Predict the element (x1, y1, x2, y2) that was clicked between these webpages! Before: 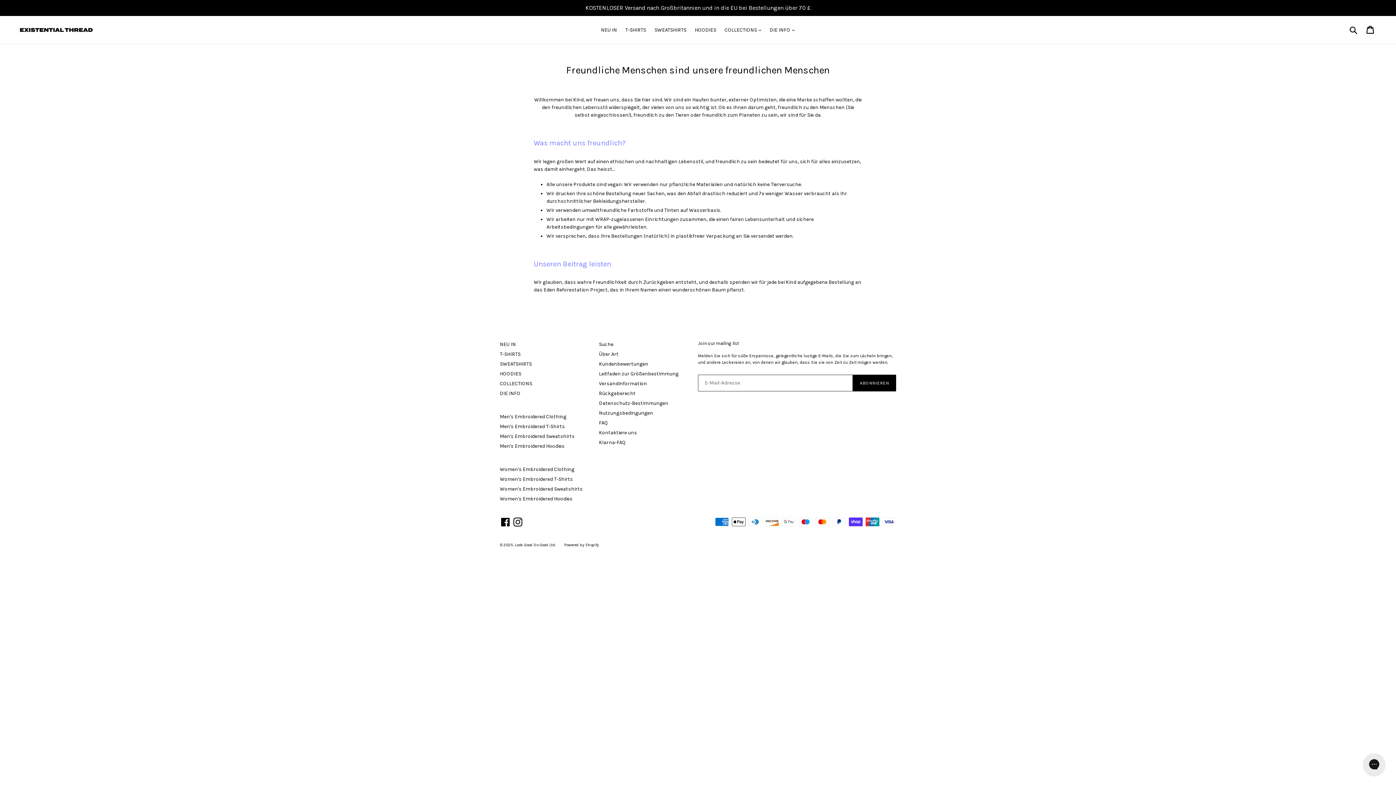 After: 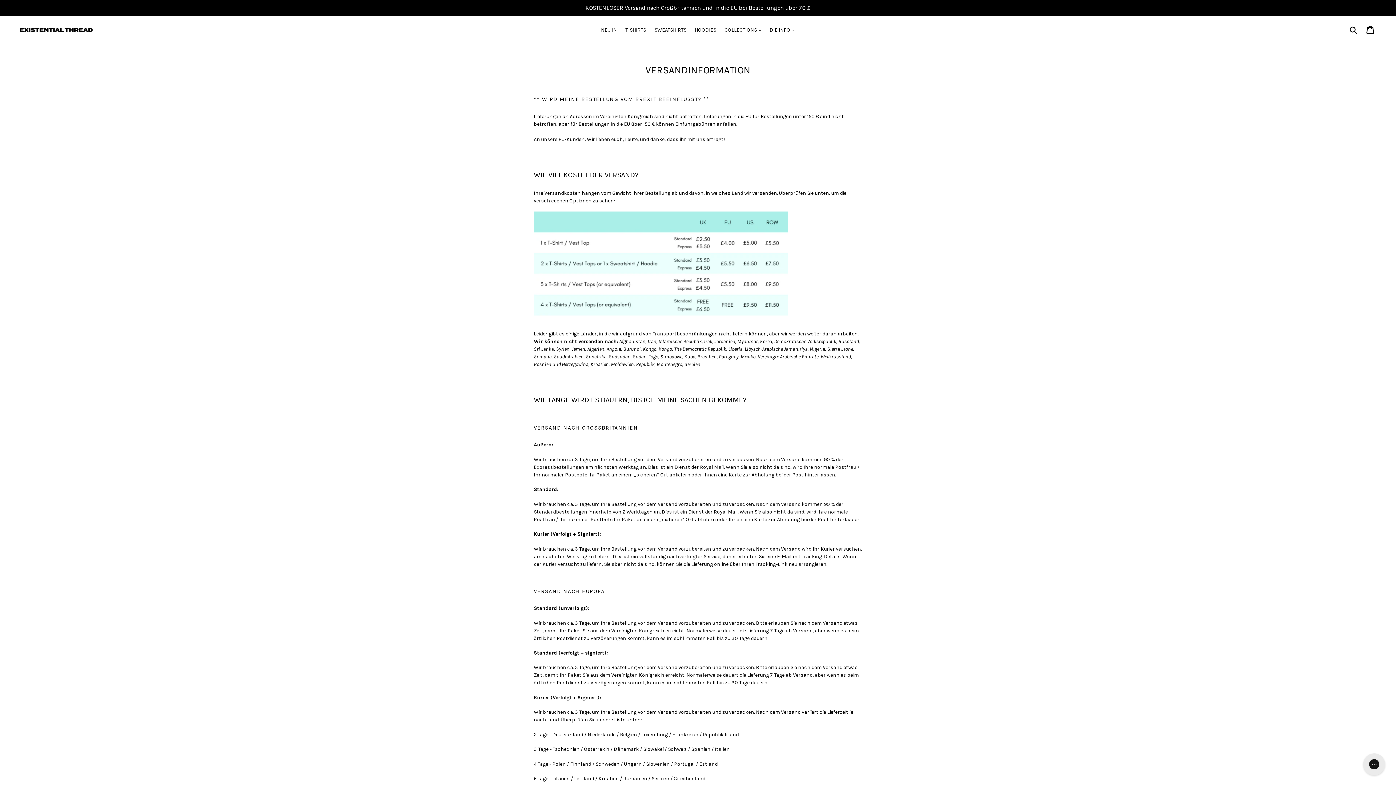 Action: label: KOSTENLOSER Versand nach Großbritannien und in die EU bei Bestellungen über 70 £ bbox: (0, 0, 1396, 16)